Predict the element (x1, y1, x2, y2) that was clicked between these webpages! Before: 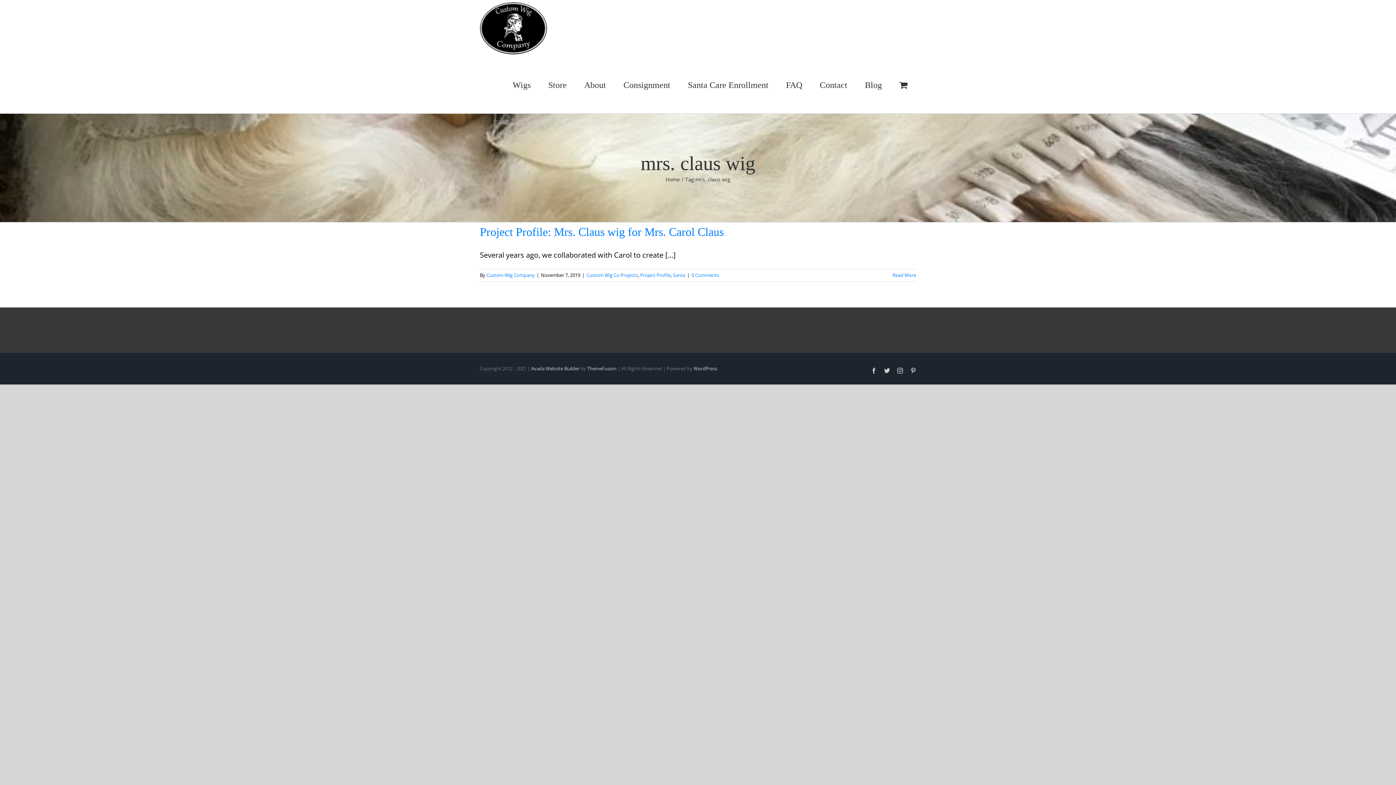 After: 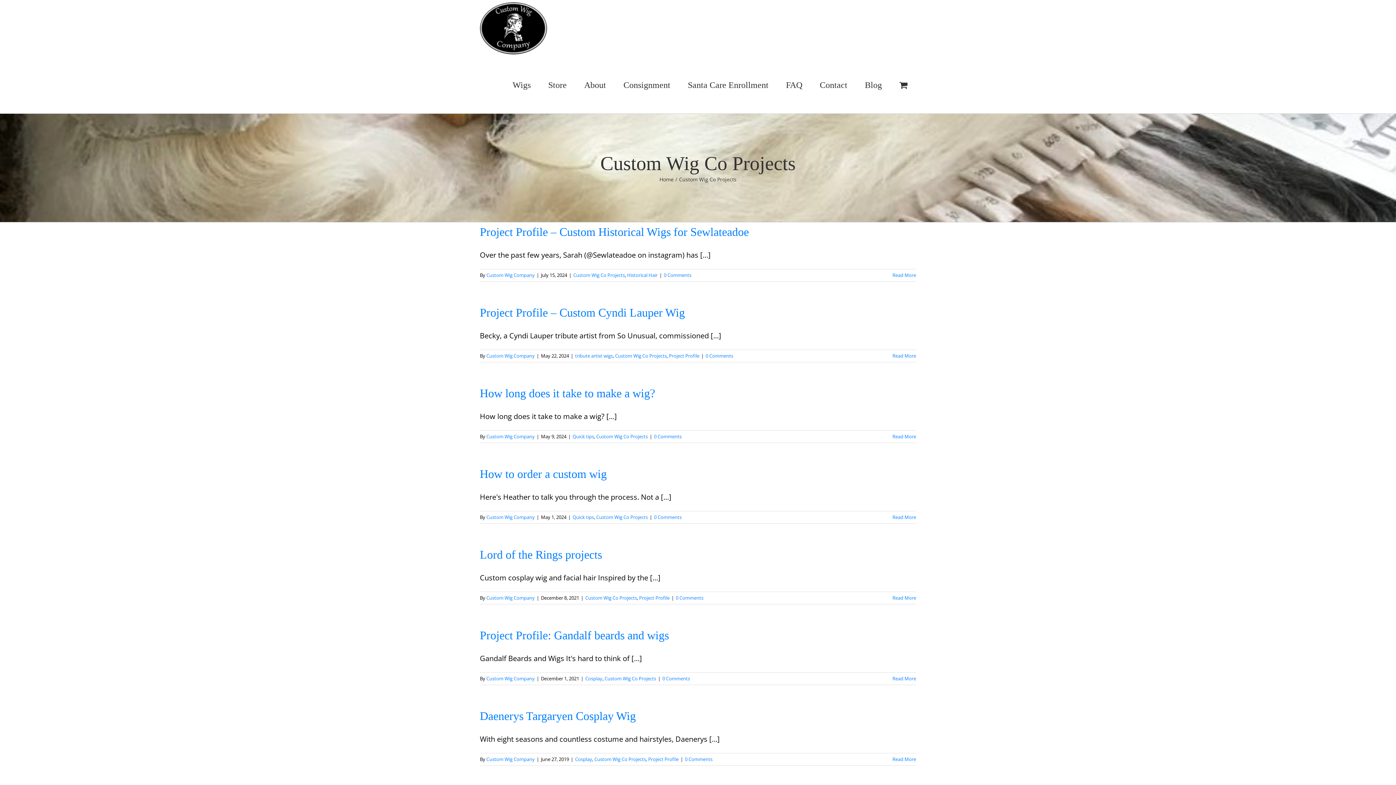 Action: bbox: (586, 272, 638, 278) label: Custom Wig Co Projects